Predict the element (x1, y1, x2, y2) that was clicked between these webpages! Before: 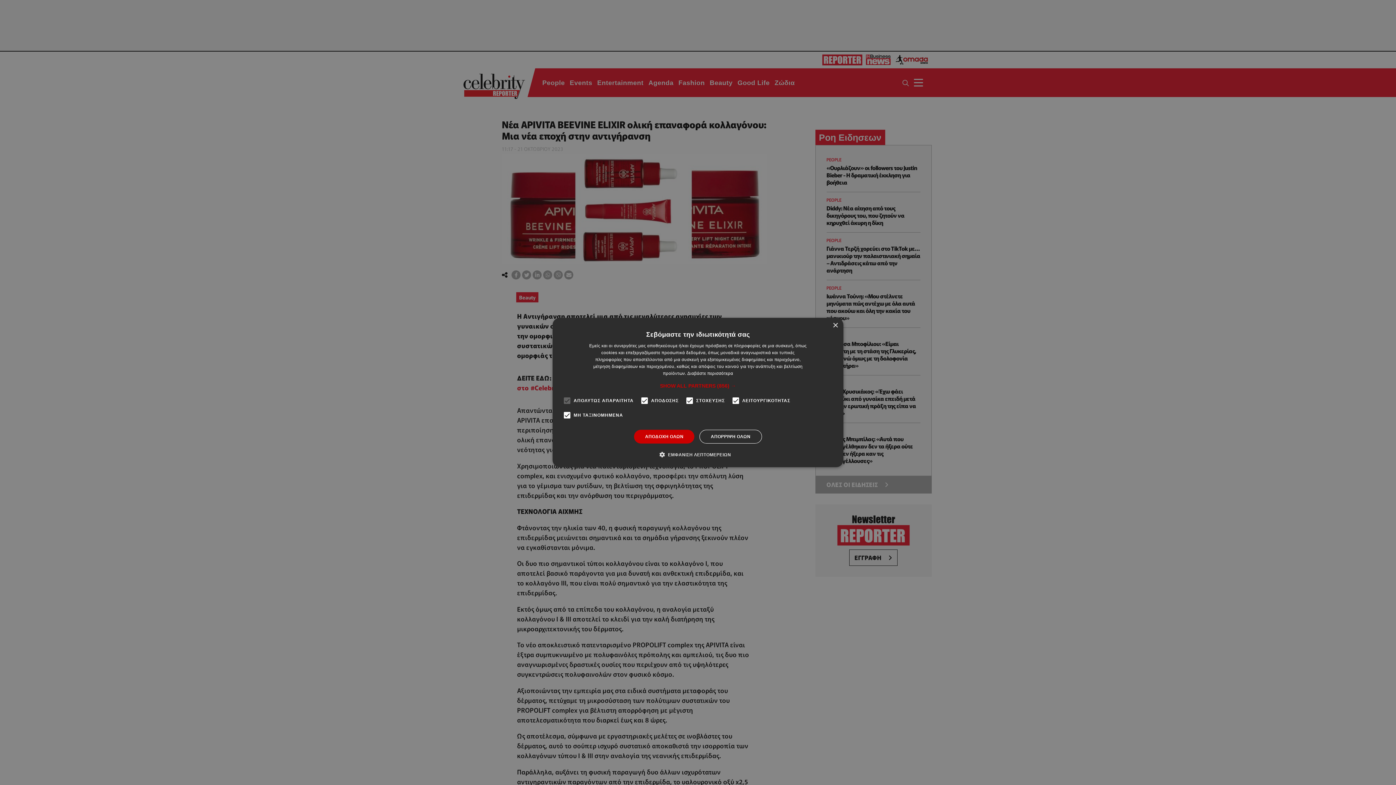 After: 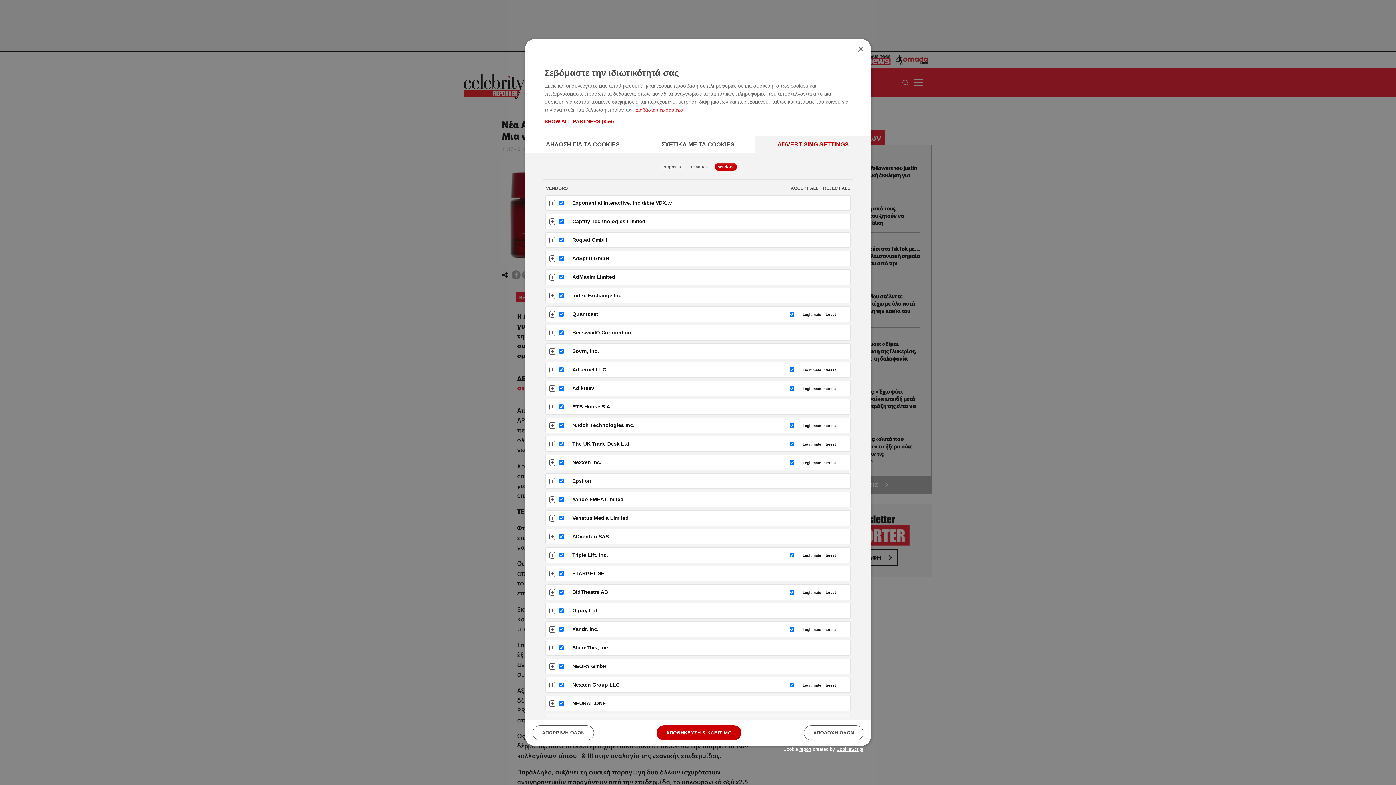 Action: label: SHOW ALL PARTNERS (856) → bbox: (660, 382, 736, 389)